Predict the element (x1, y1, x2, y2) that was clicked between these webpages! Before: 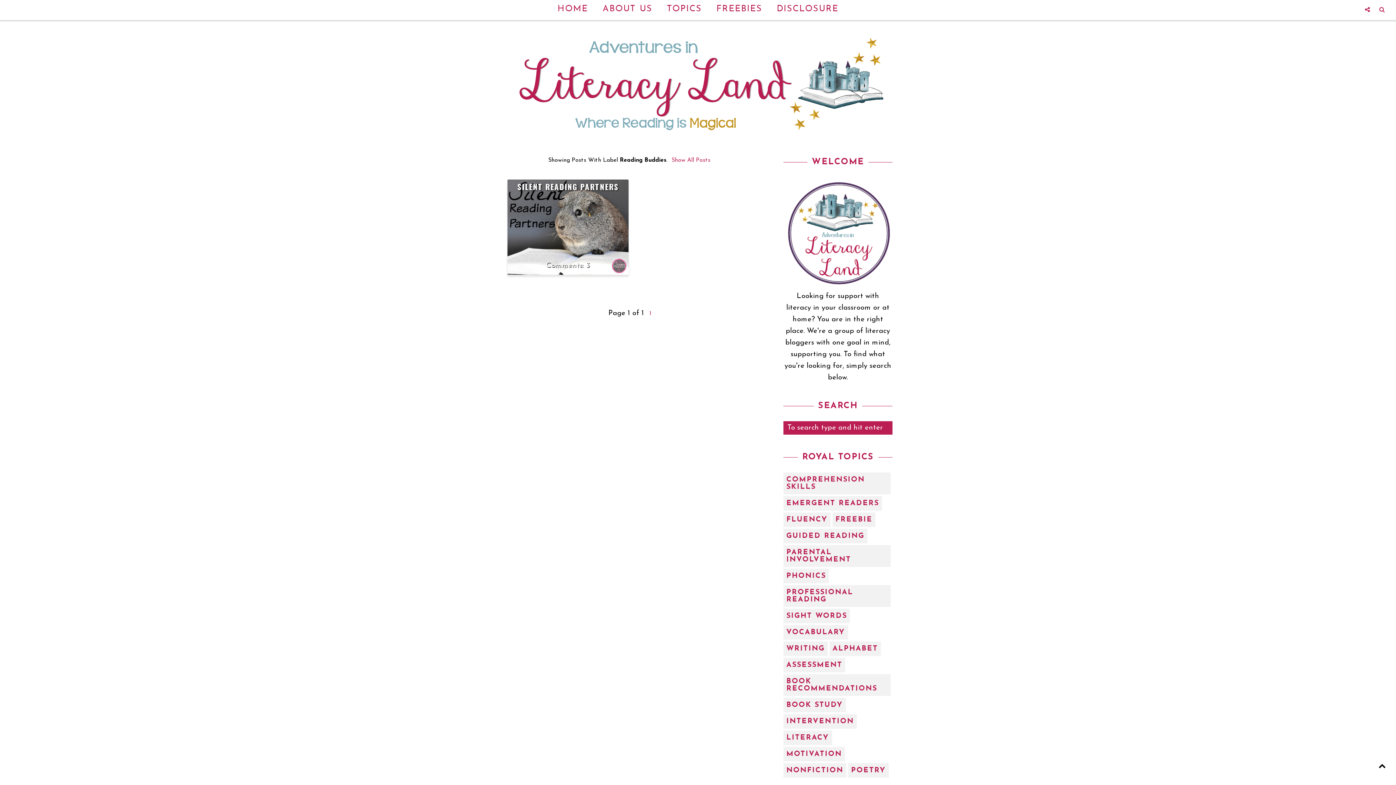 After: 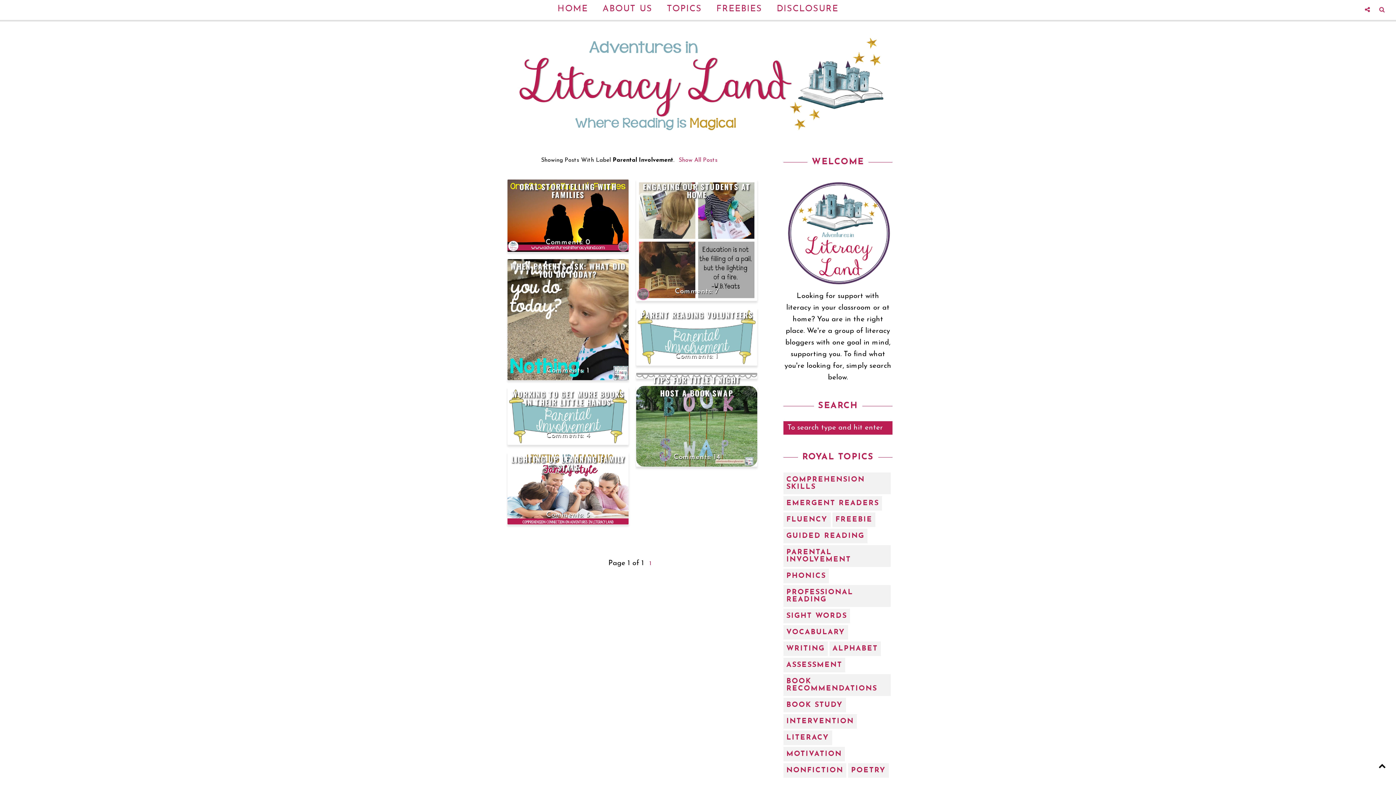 Action: bbox: (783, 545, 890, 567) label: PARENTAL INVOLVEMENT